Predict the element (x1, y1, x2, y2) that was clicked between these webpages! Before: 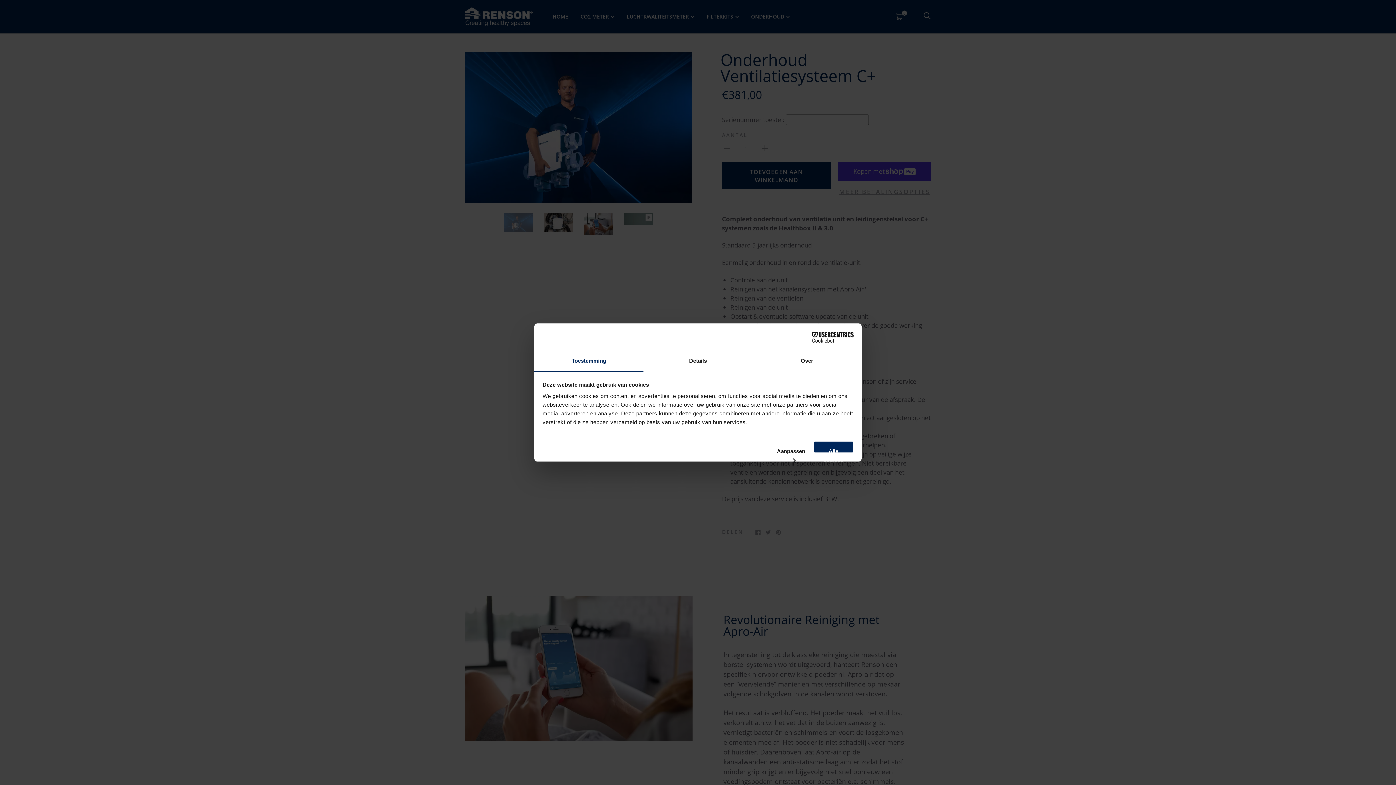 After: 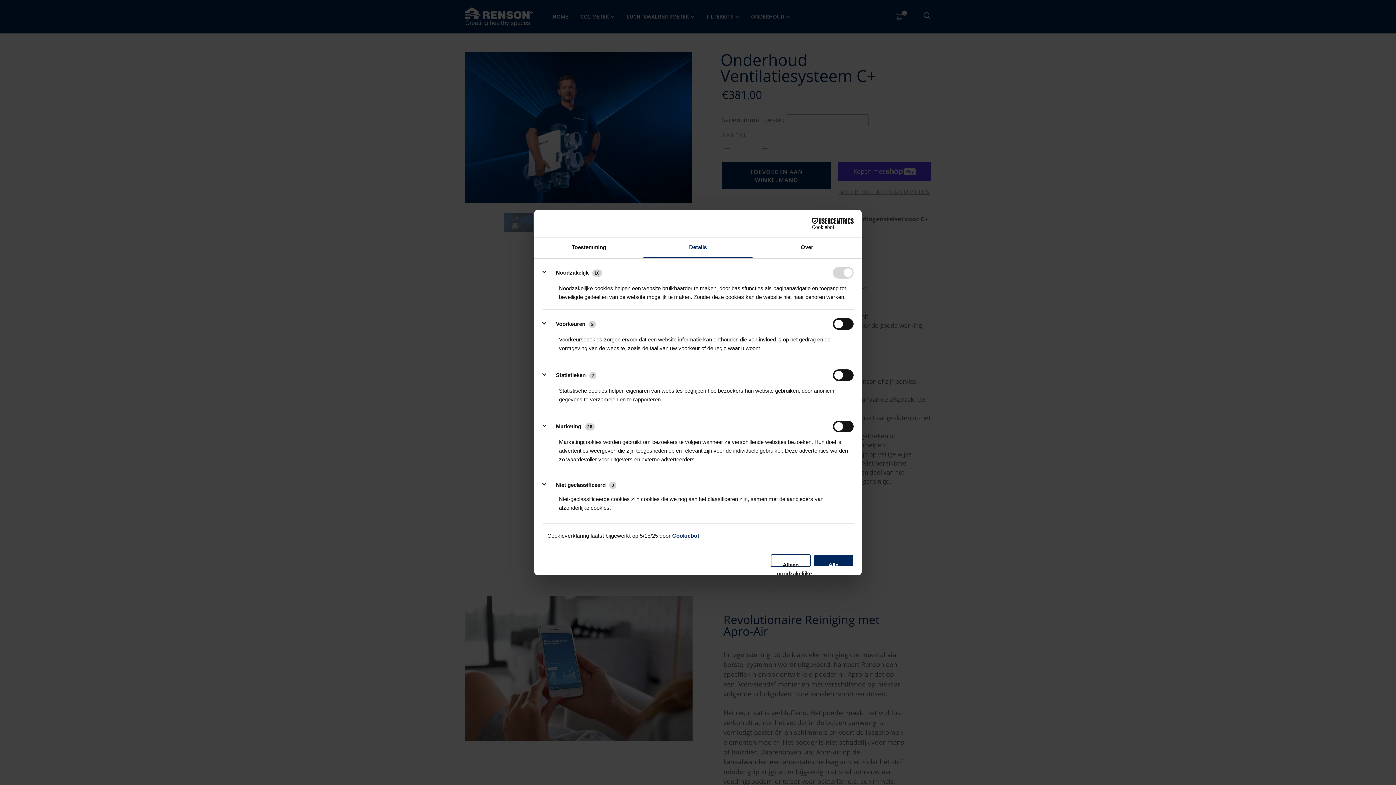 Action: bbox: (770, 440, 810, 453) label: Aanpassen